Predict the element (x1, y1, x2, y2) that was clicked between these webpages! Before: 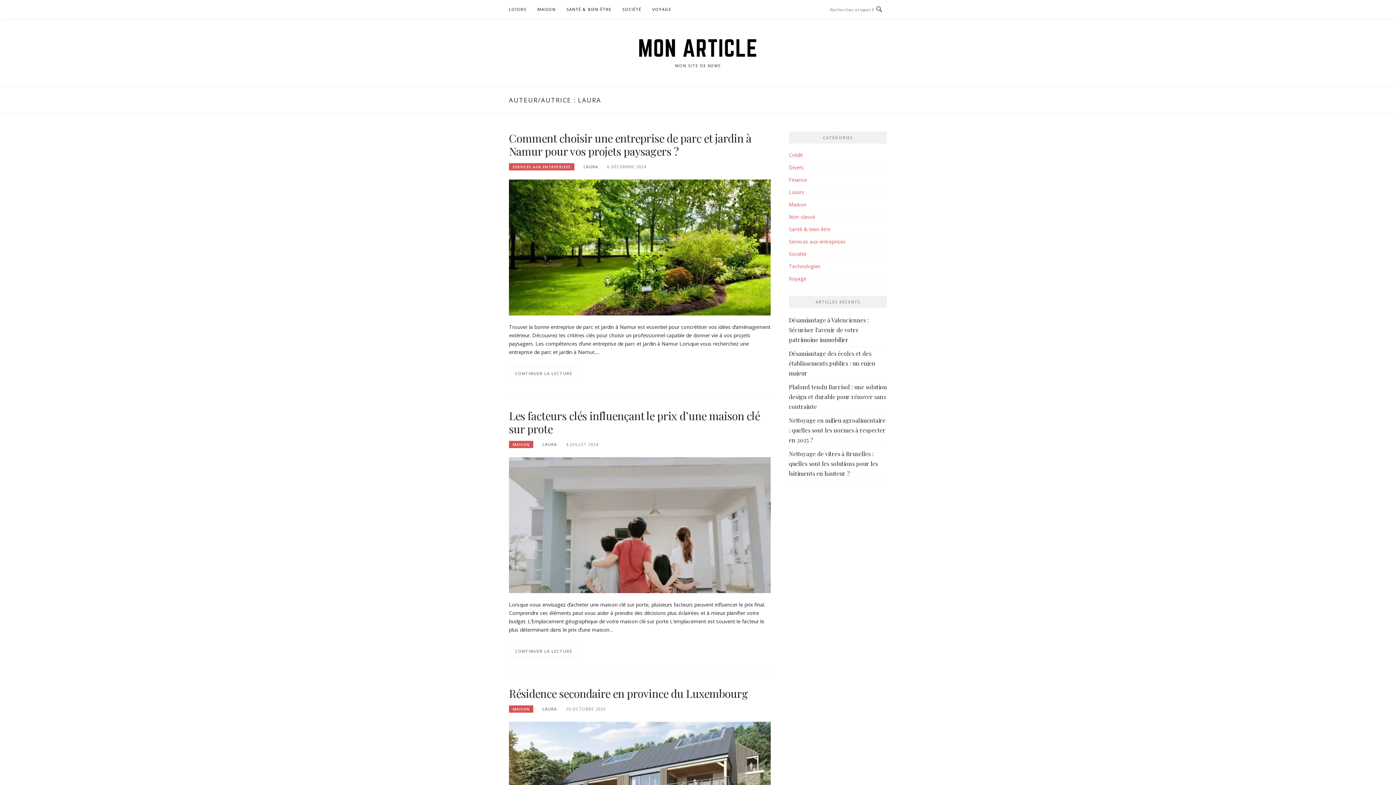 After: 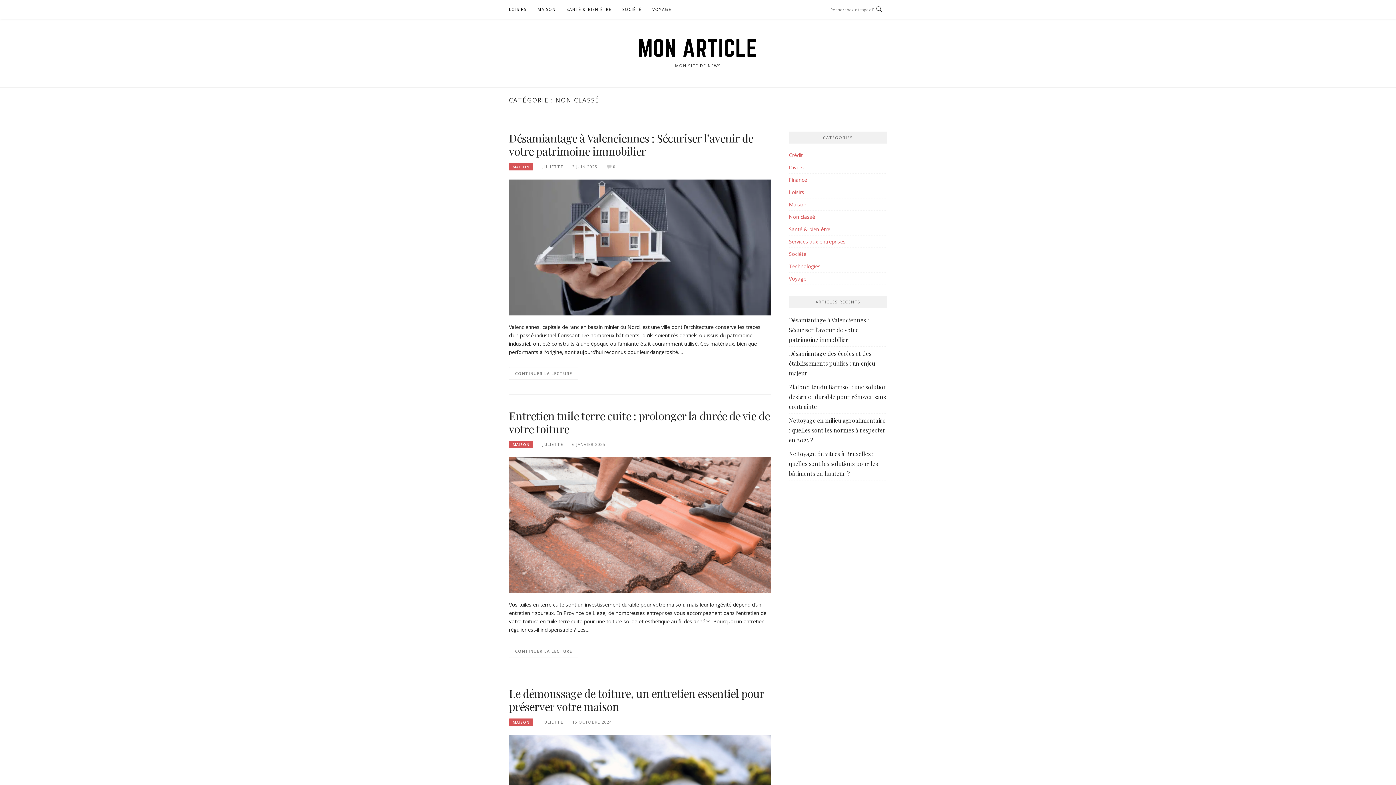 Action: bbox: (789, 213, 815, 220) label: Non classé